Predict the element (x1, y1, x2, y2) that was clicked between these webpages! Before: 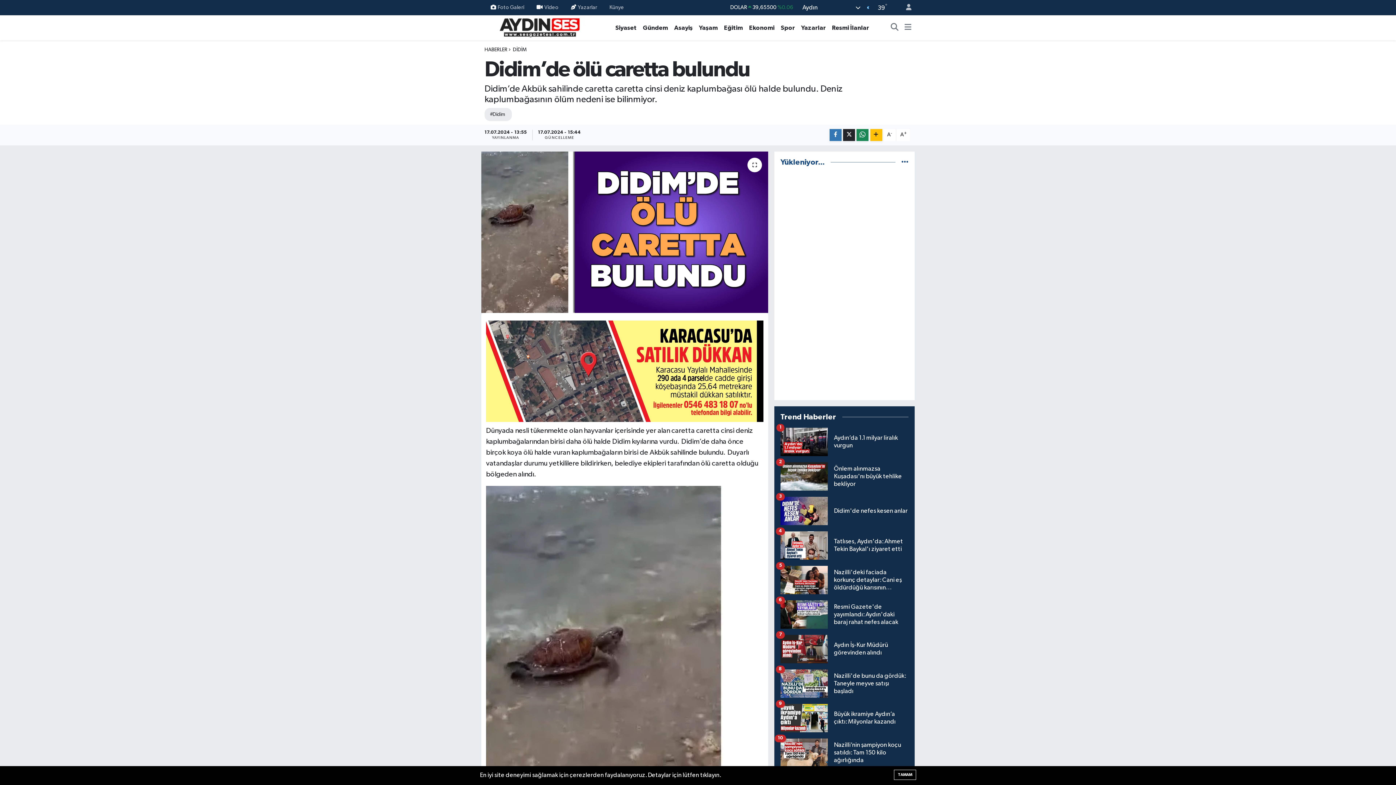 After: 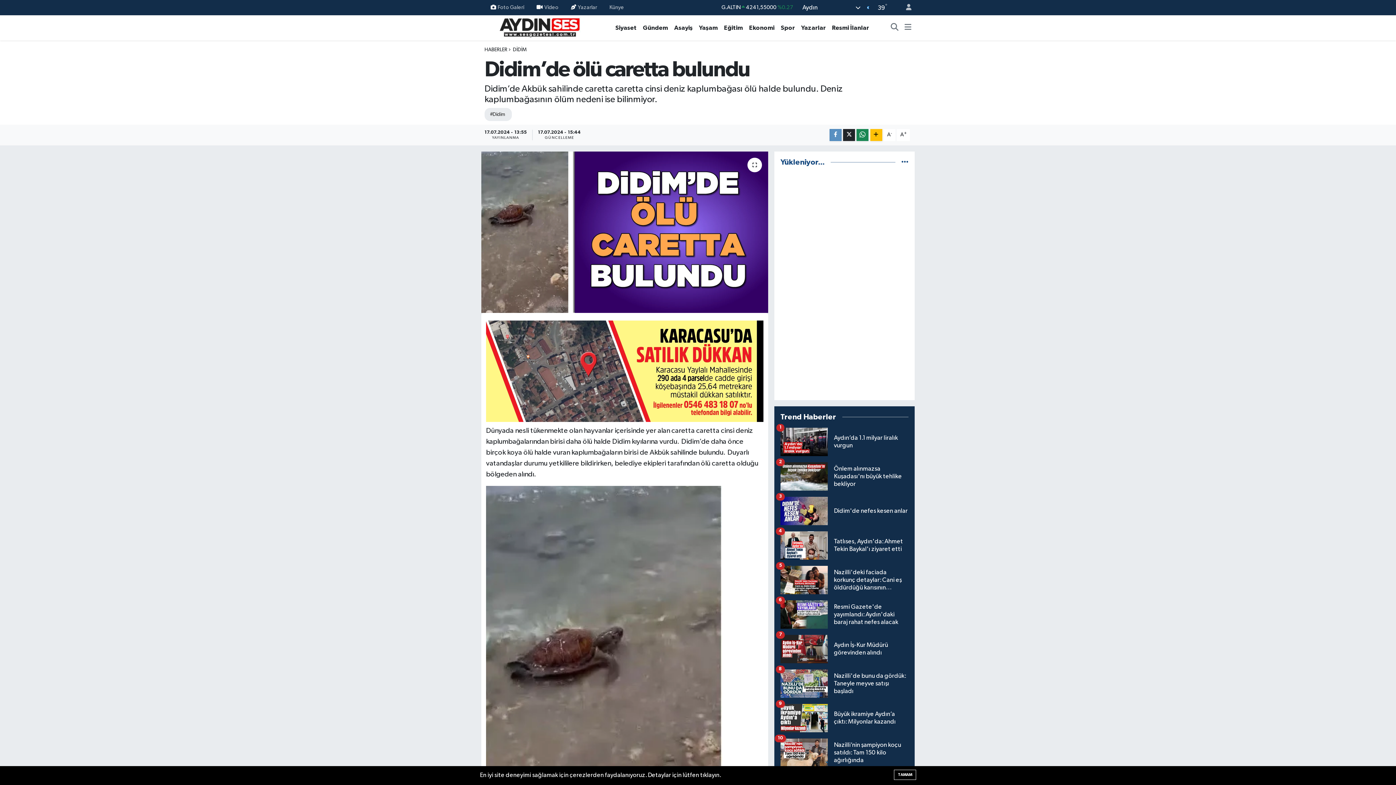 Action: bbox: (829, 129, 841, 141)